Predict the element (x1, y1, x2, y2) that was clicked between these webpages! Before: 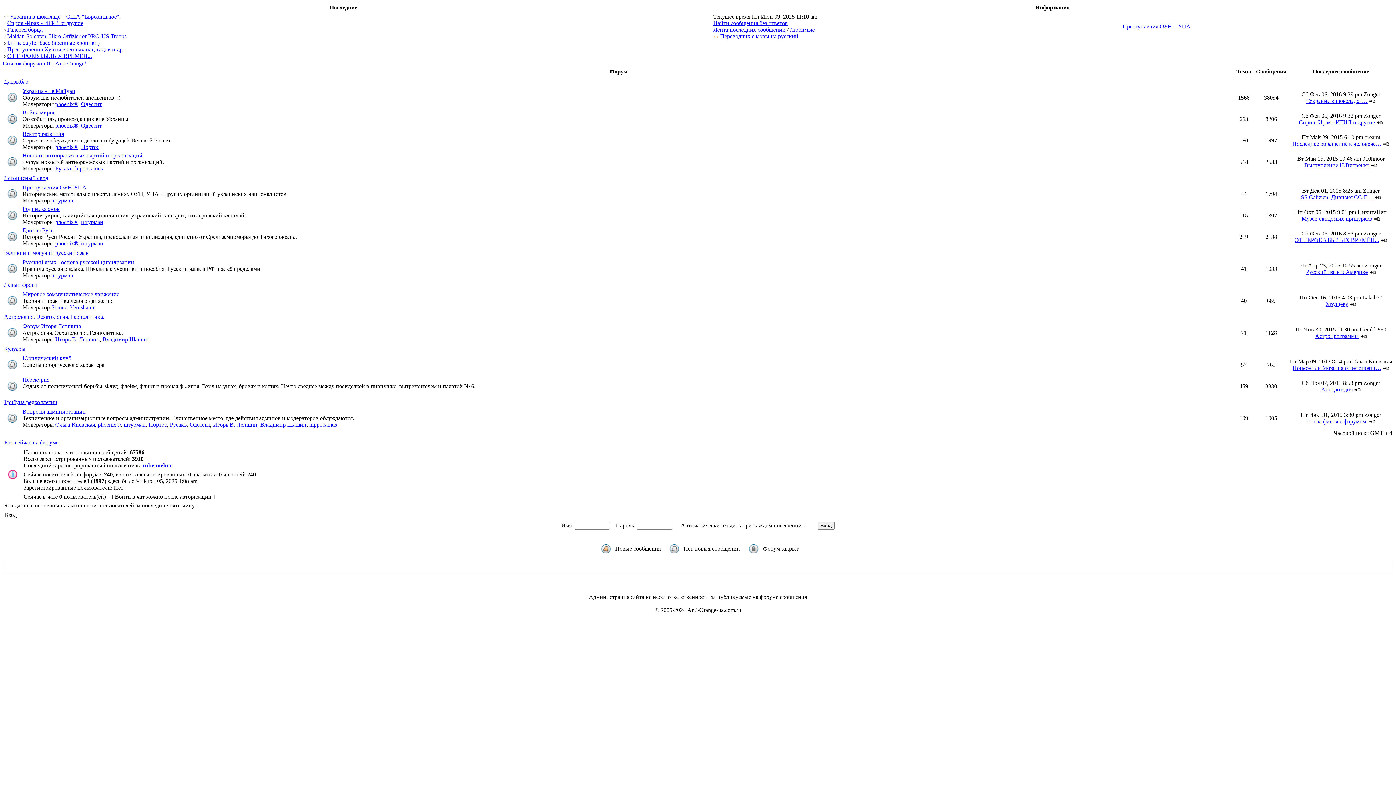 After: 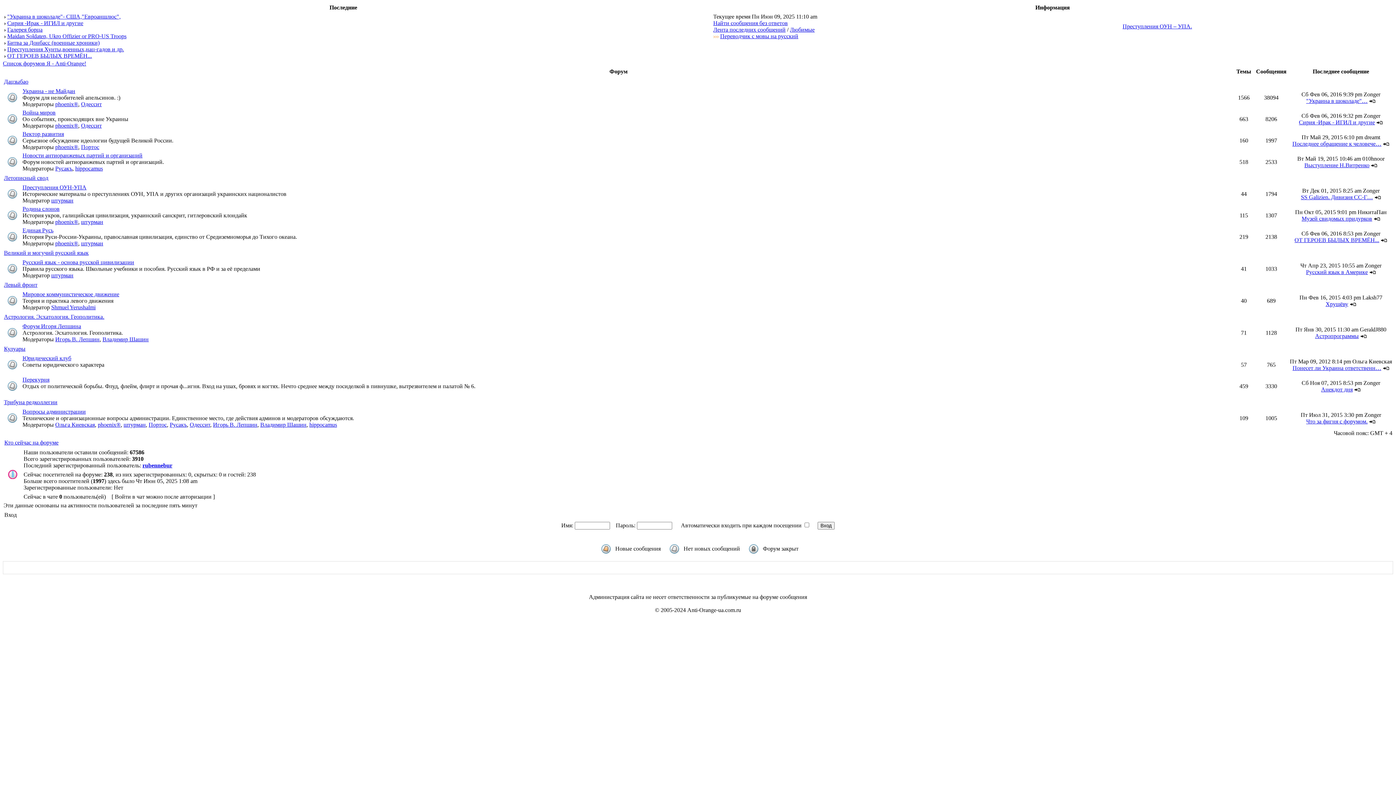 Action: label: phoenix® bbox: (55, 122, 78, 128)